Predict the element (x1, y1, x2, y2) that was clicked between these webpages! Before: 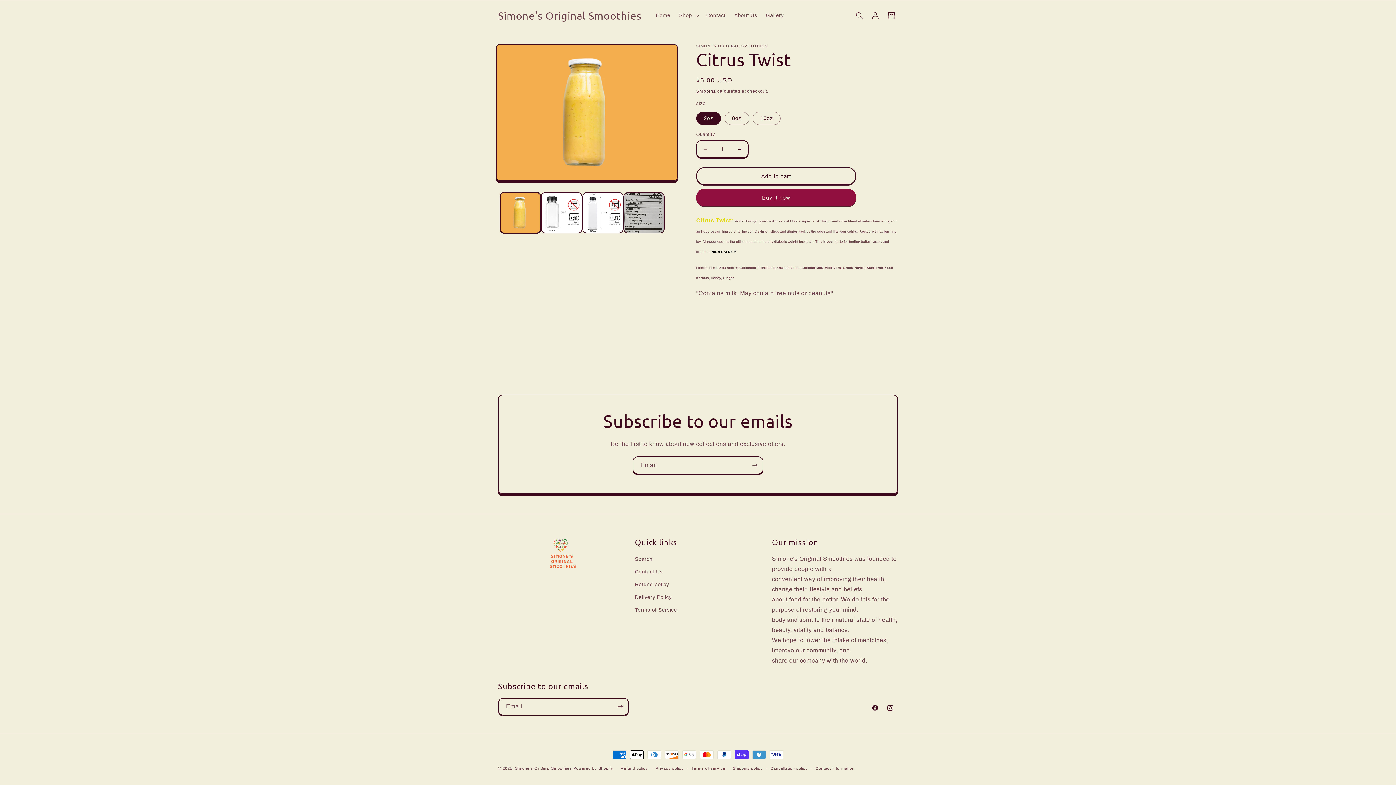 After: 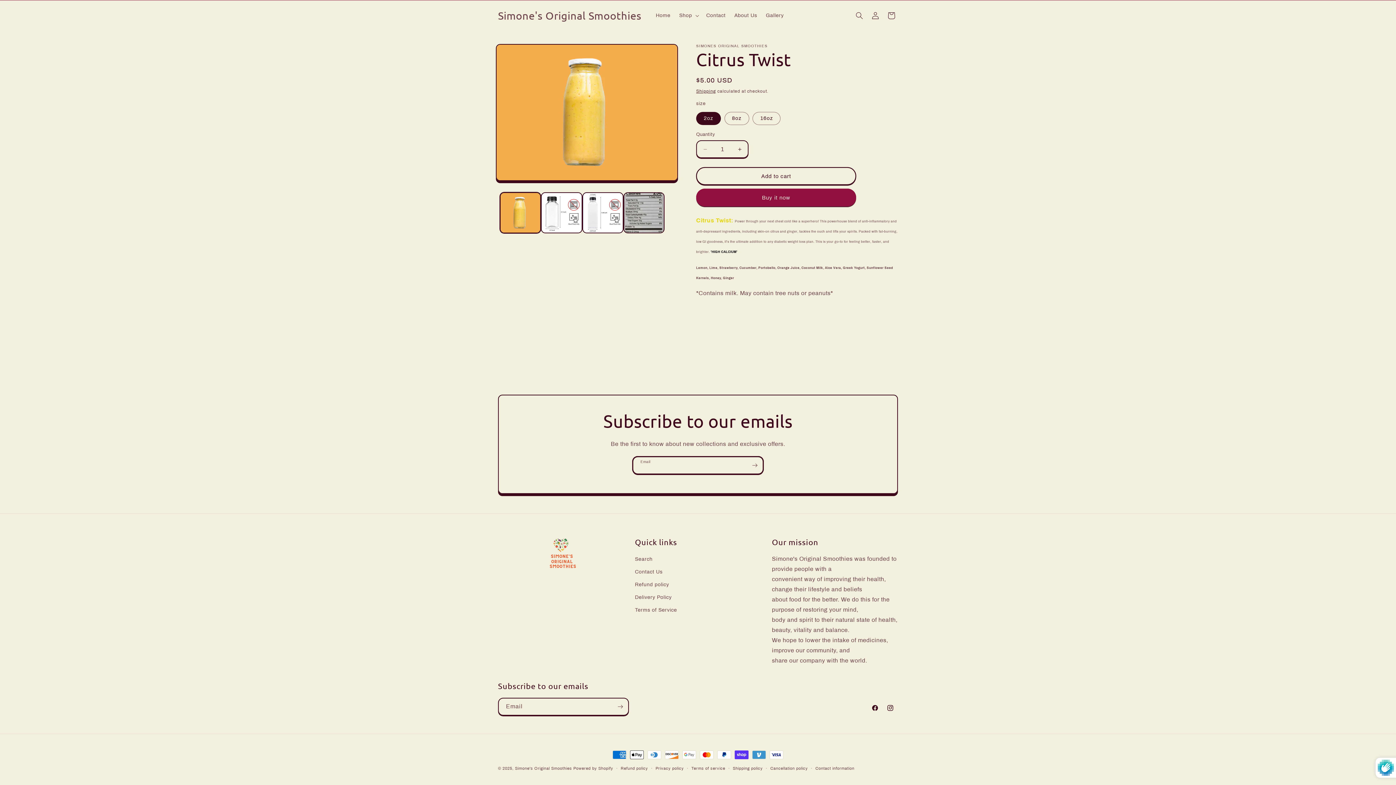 Action: label: Subscribe bbox: (746, 456, 762, 474)